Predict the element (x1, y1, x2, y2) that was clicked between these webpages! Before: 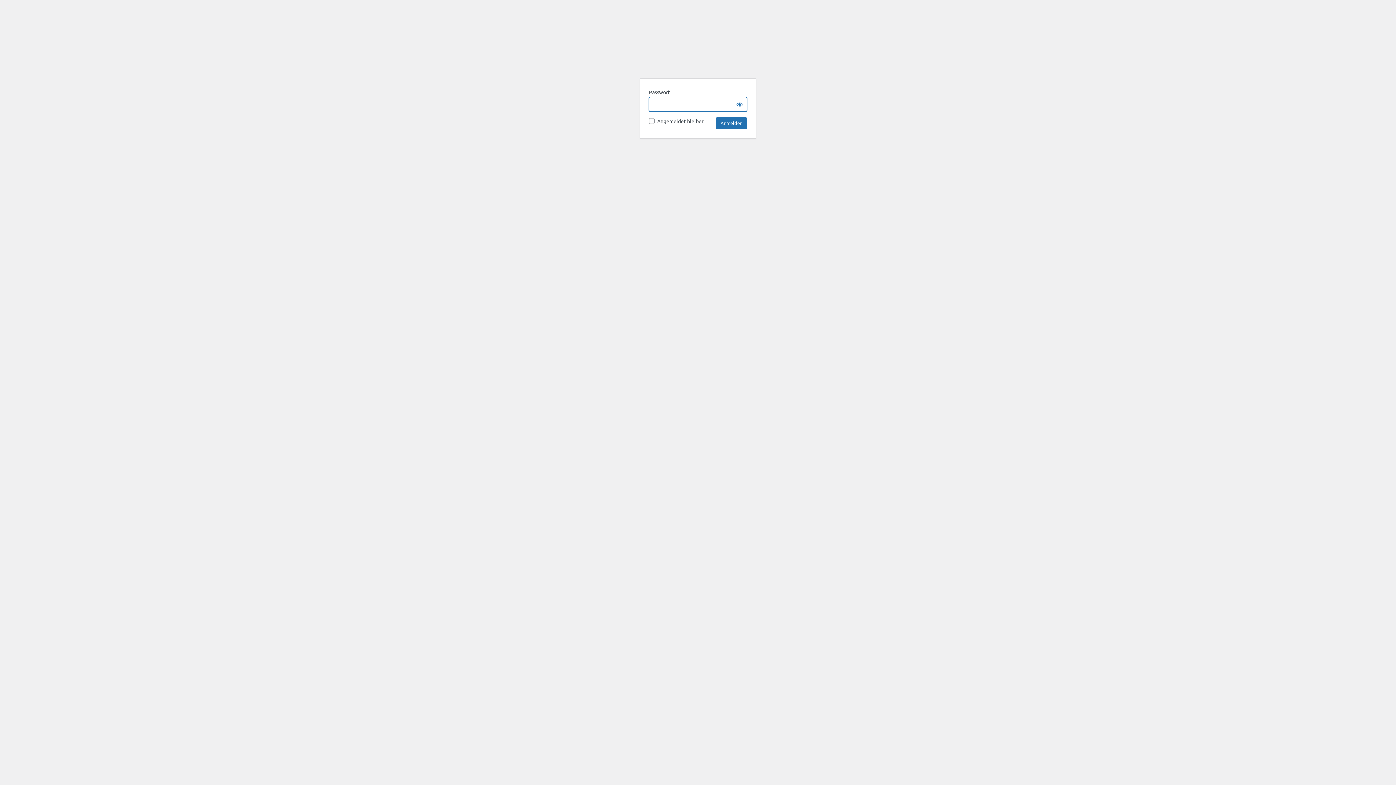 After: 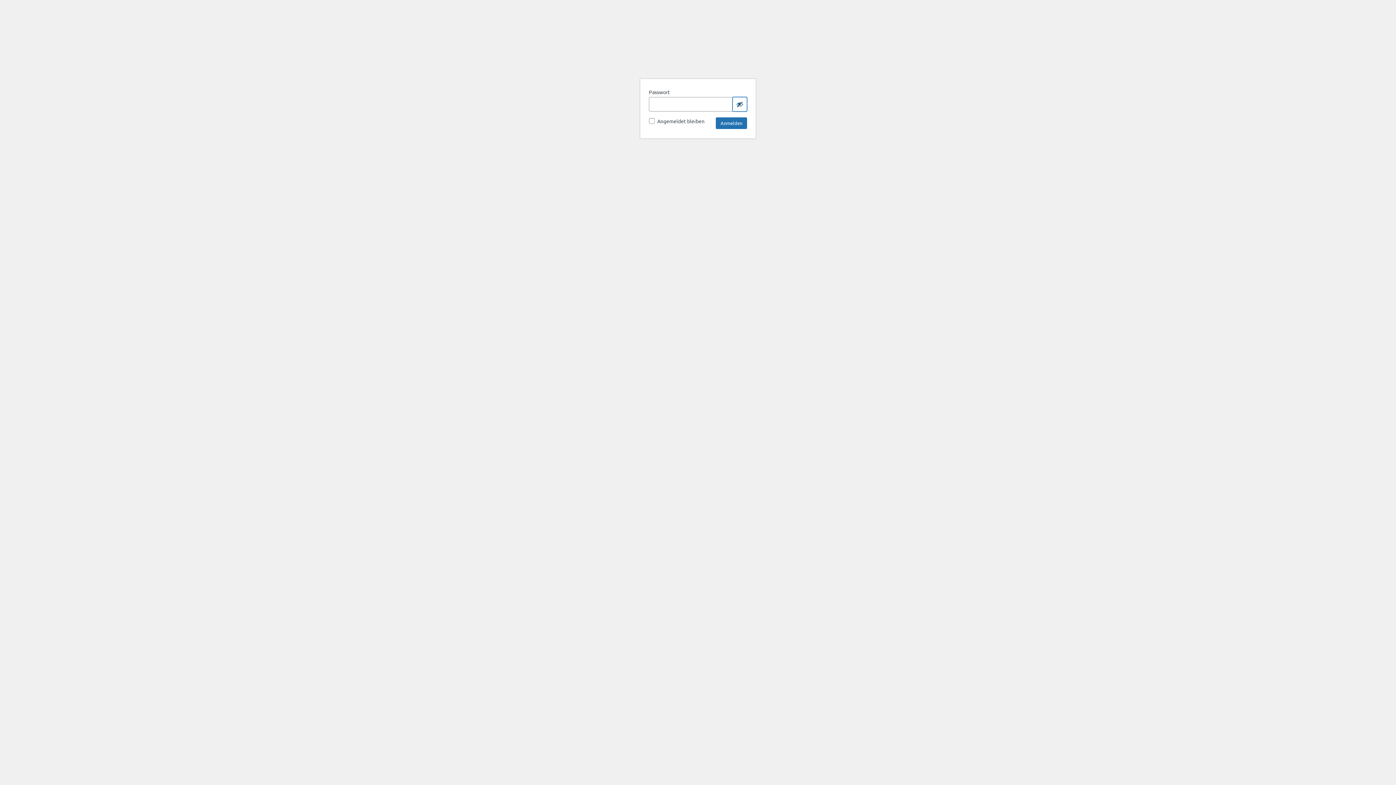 Action: bbox: (732, 97, 747, 111) label: Show password